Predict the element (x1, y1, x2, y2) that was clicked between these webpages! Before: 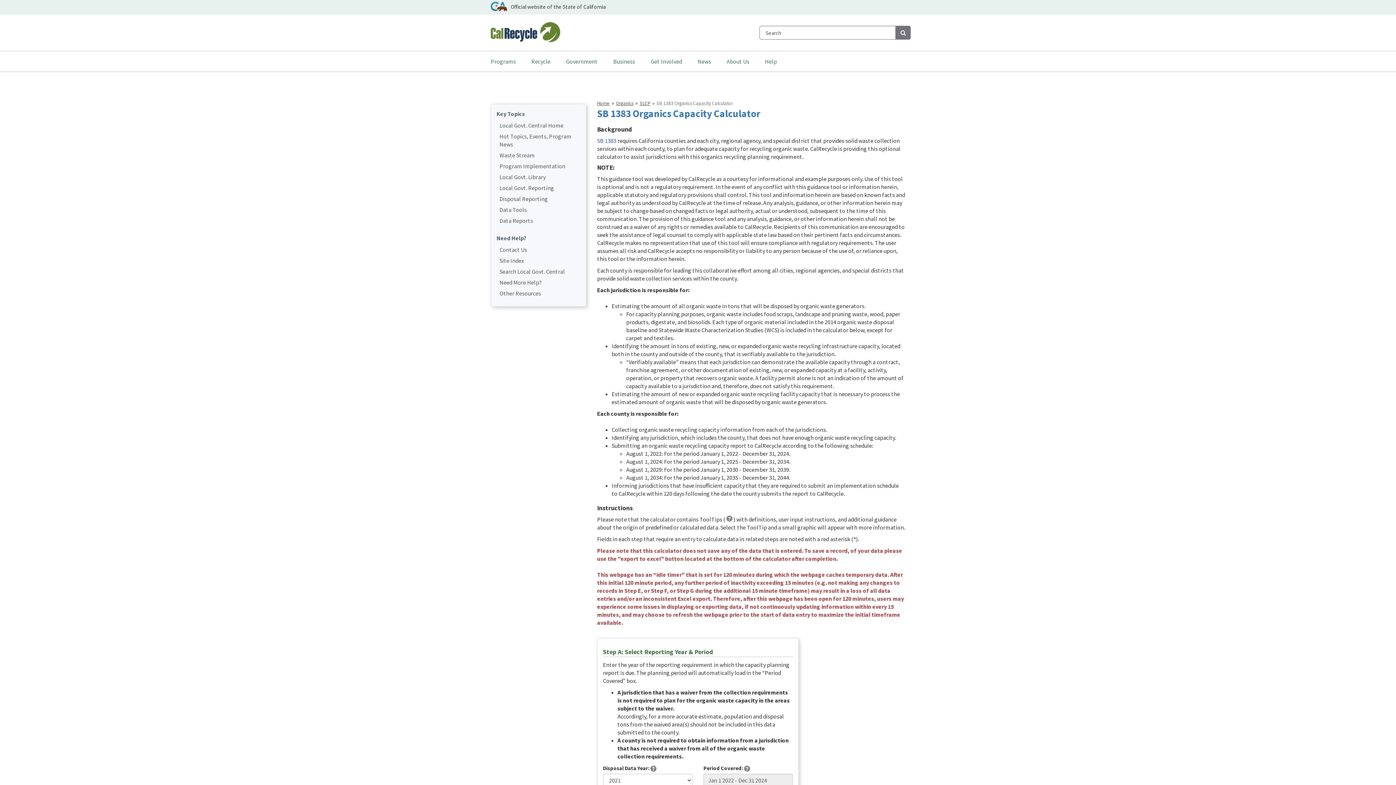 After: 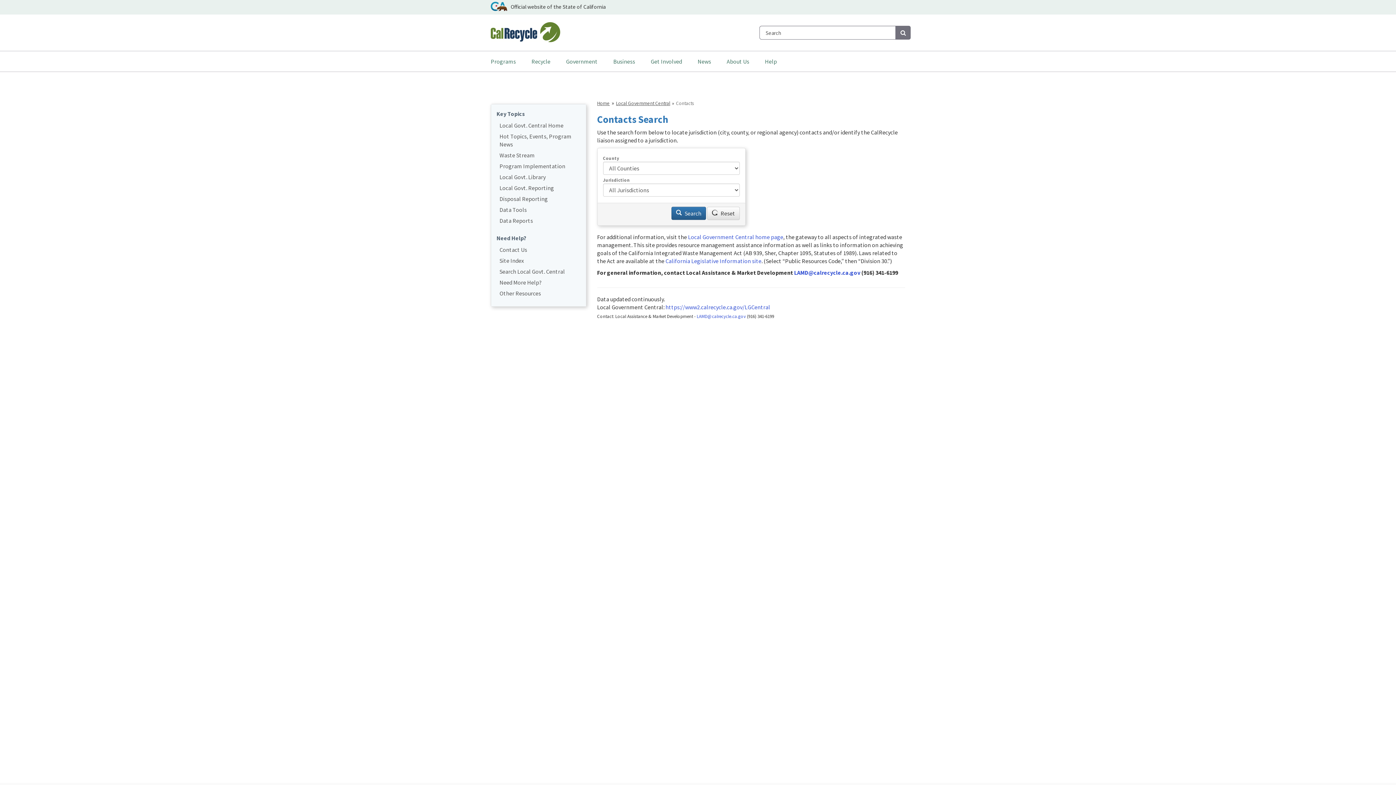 Action: bbox: (499, 245, 580, 253) label: Contact Us